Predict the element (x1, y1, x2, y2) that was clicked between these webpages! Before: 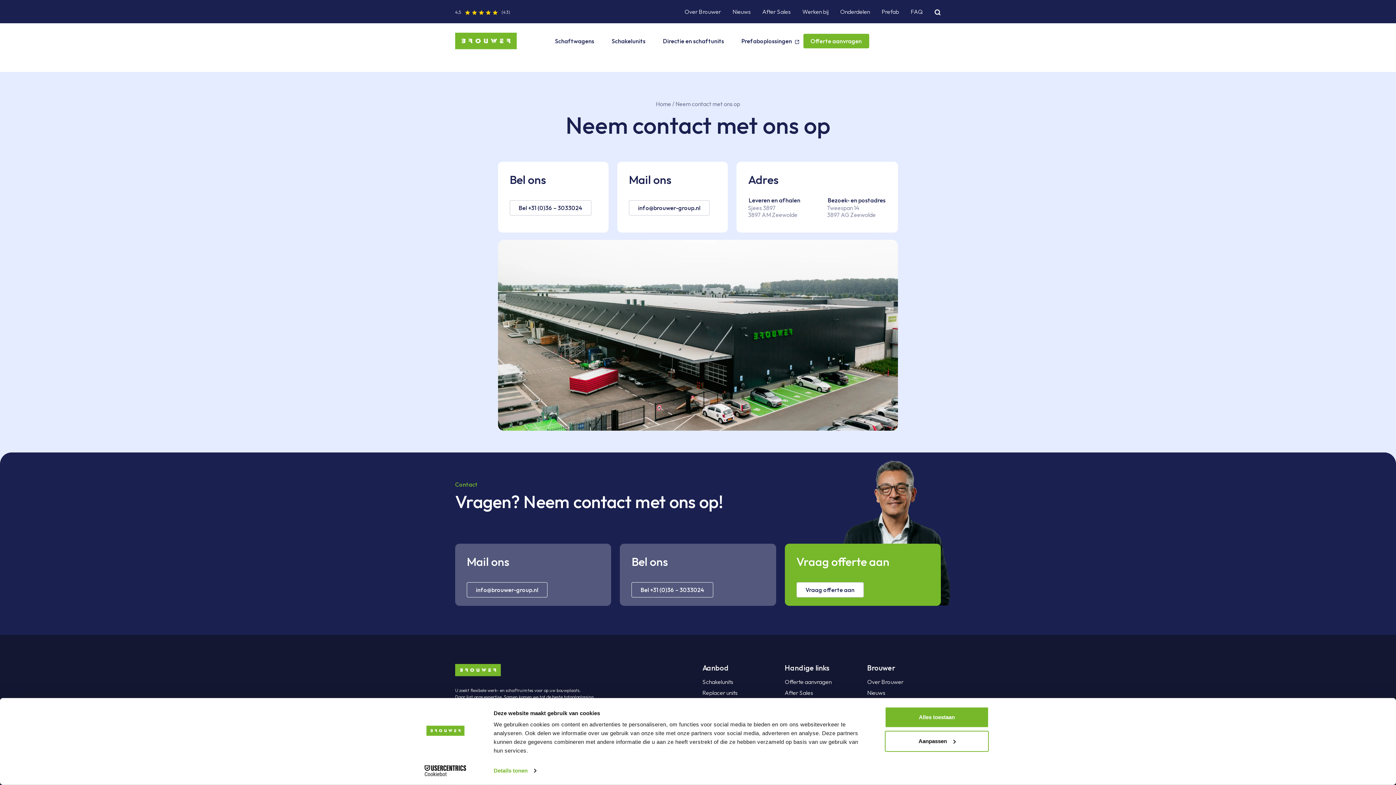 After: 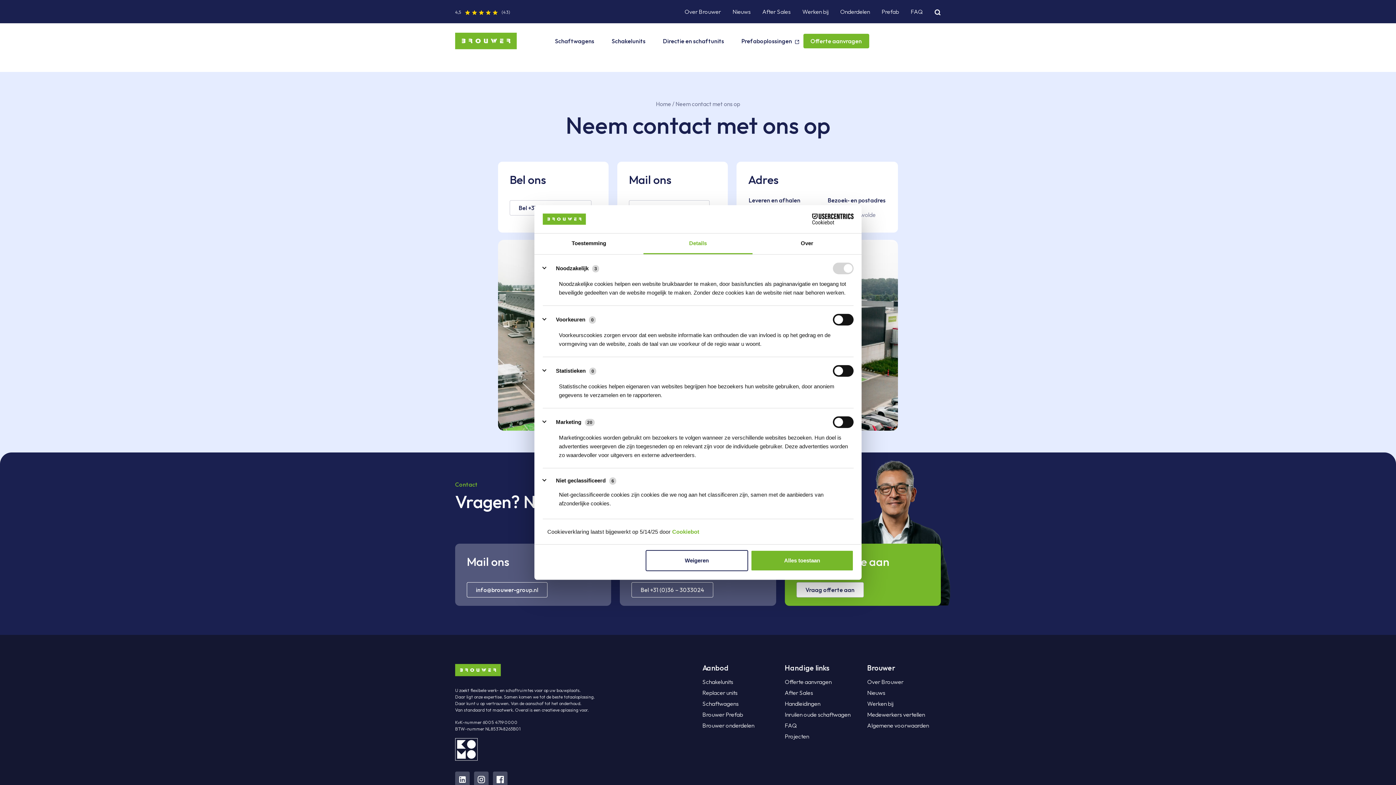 Action: bbox: (885, 731, 989, 752) label: Aanpassen